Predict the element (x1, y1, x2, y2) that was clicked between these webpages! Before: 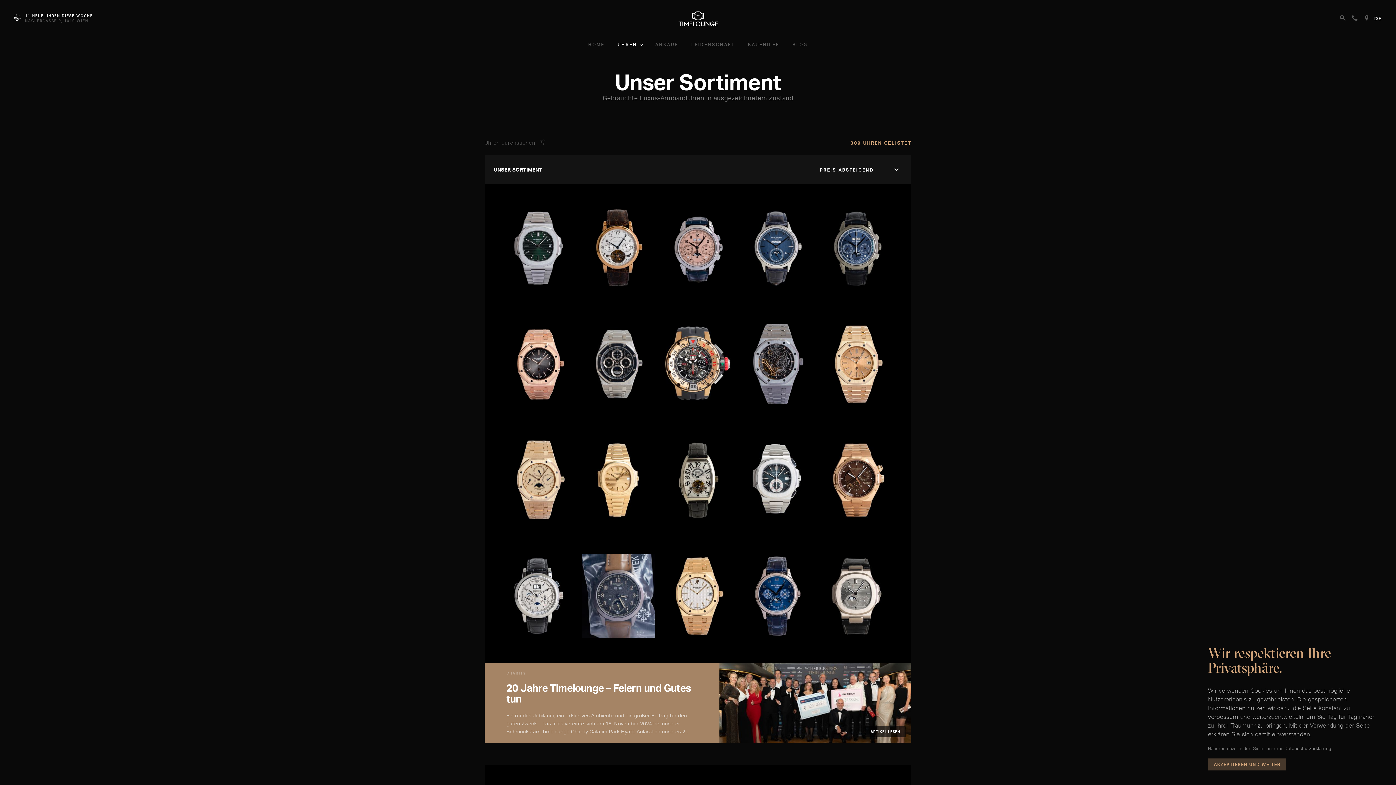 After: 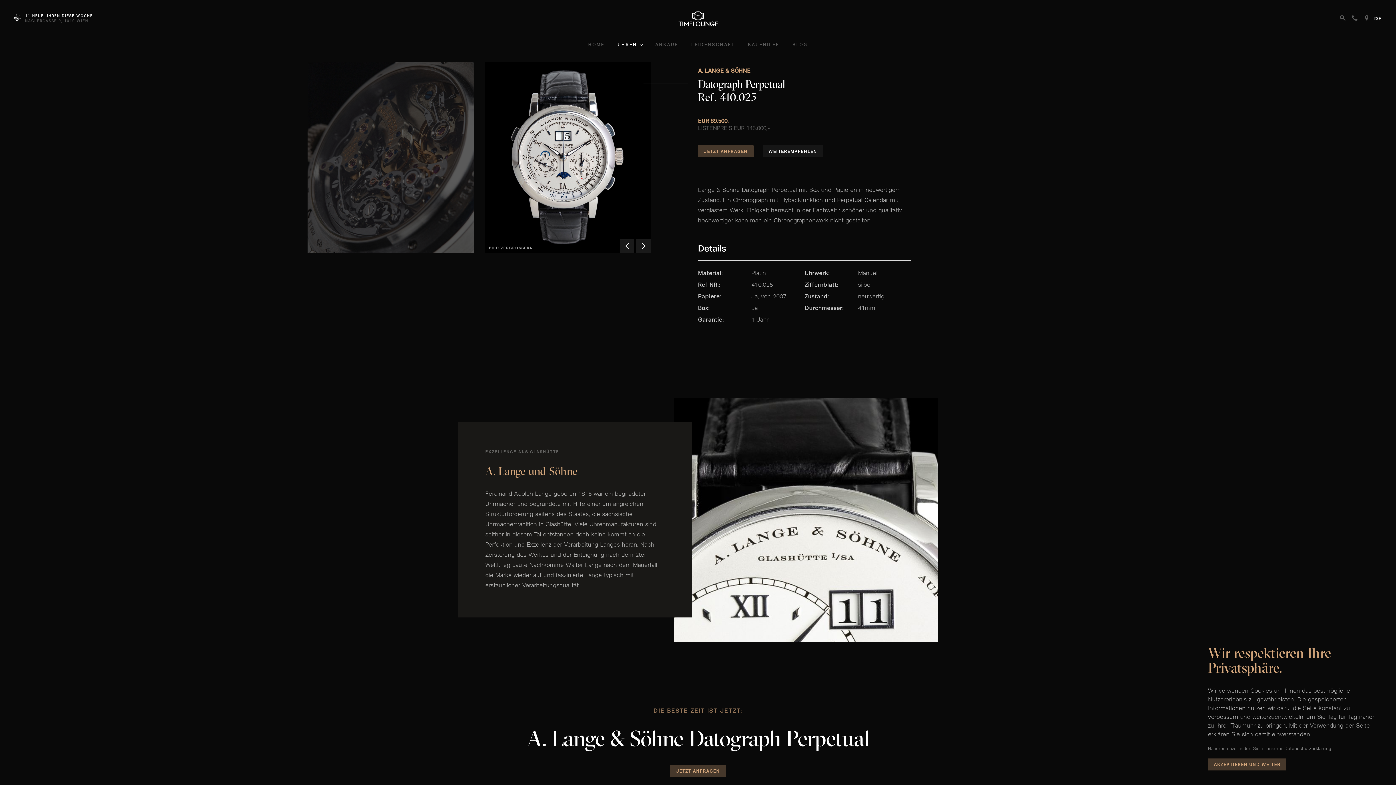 Action: label: A. LANGE & SÖHNE
Datograph Perpetual

EUR 89.500,- bbox: (499, 554, 578, 648)